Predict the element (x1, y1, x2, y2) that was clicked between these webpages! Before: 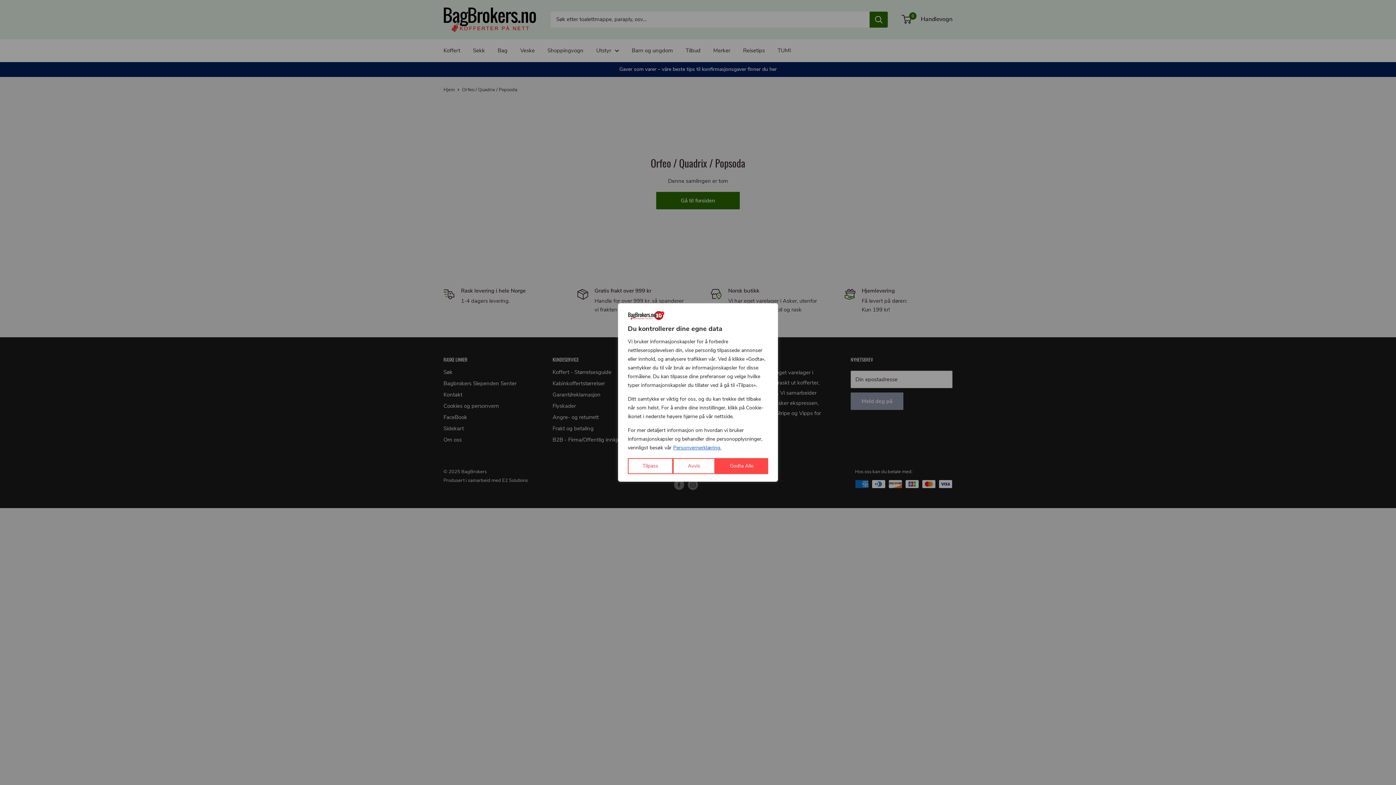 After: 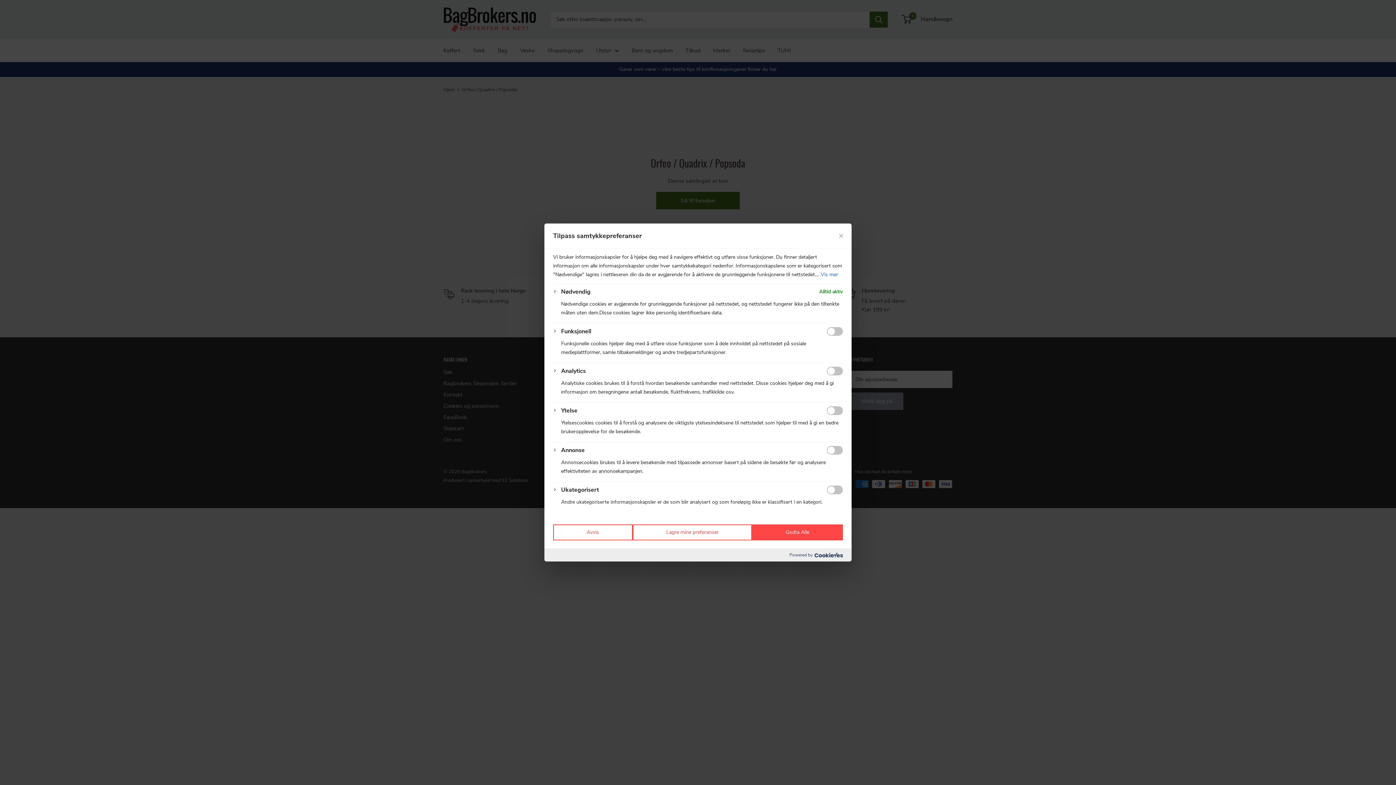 Action: label: Tilpass bbox: (628, 458, 673, 474)